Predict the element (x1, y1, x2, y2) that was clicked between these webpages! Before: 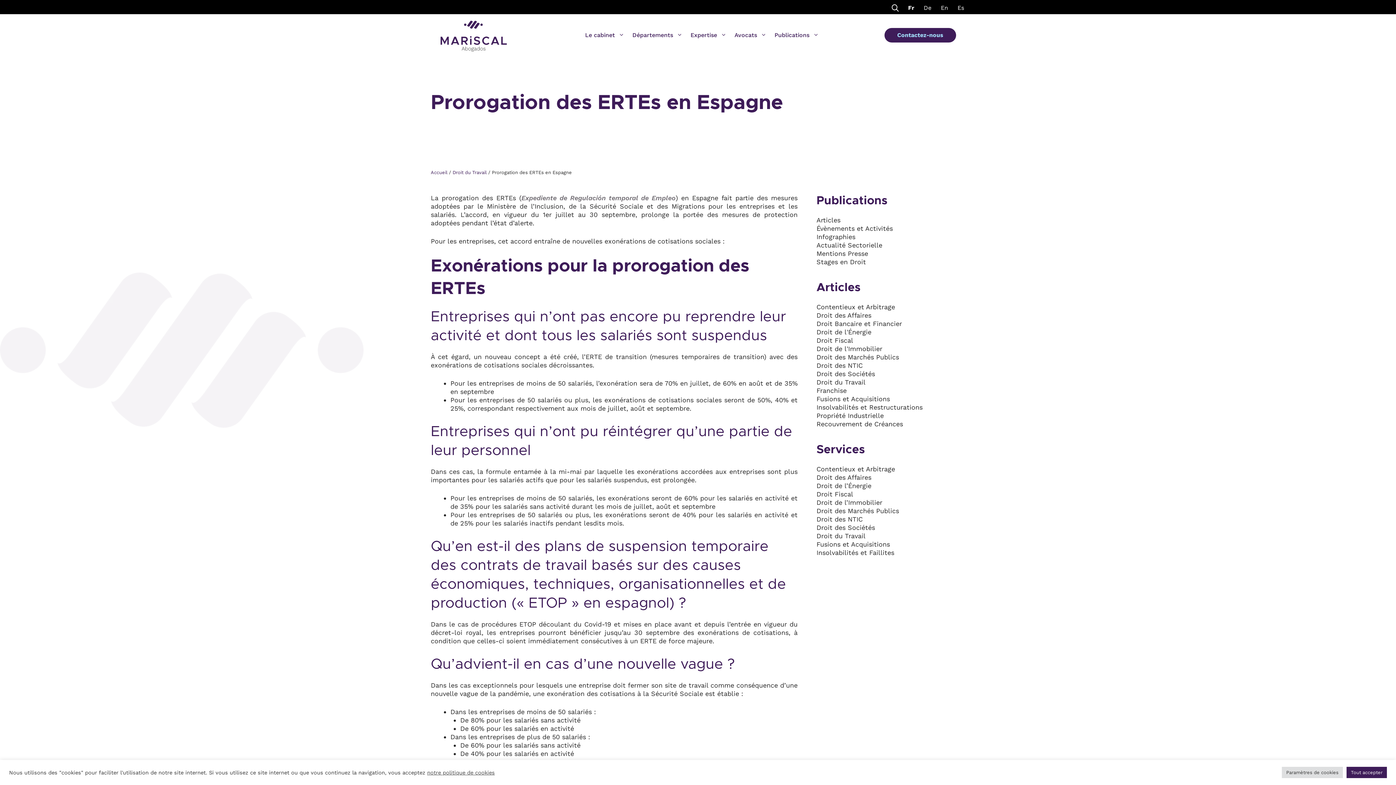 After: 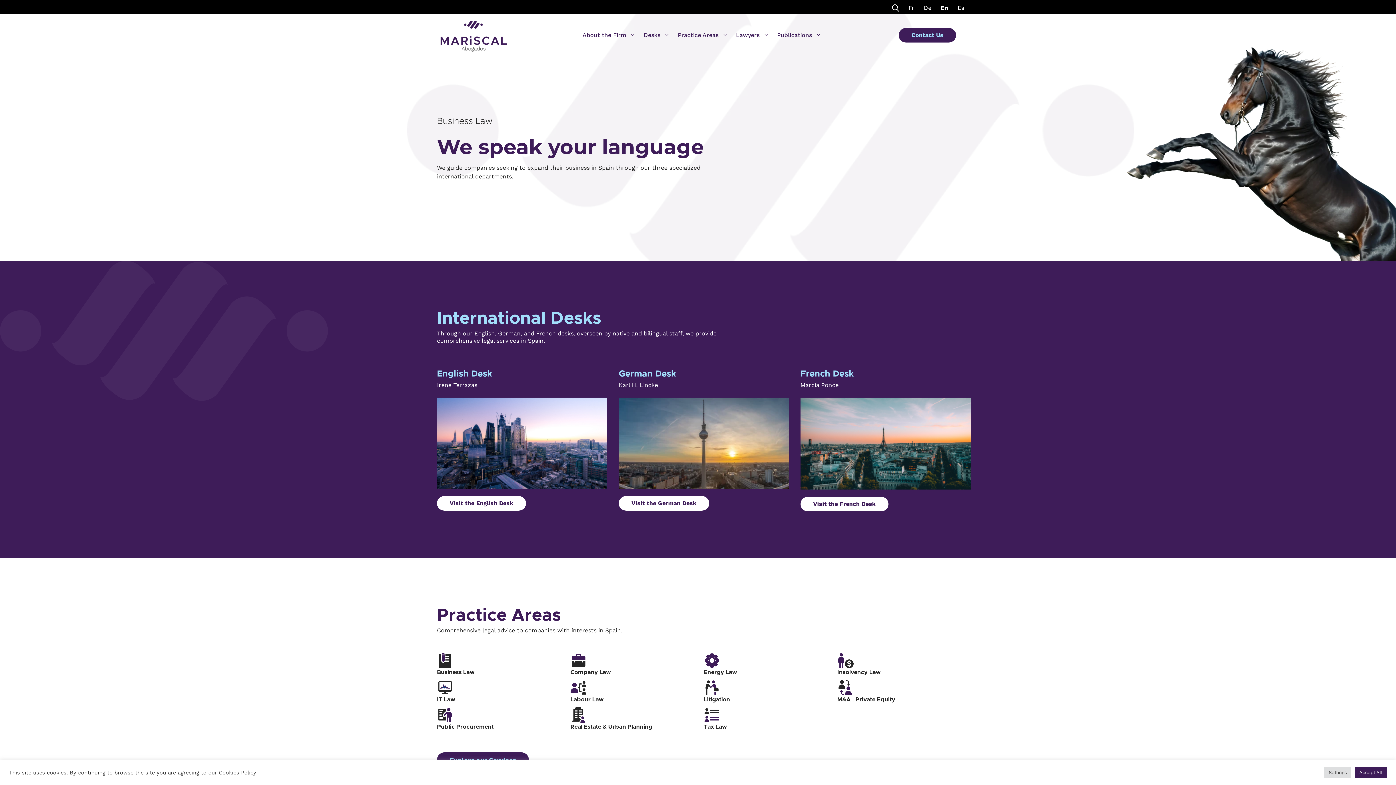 Action: label: En bbox: (936, 1, 953, 14)